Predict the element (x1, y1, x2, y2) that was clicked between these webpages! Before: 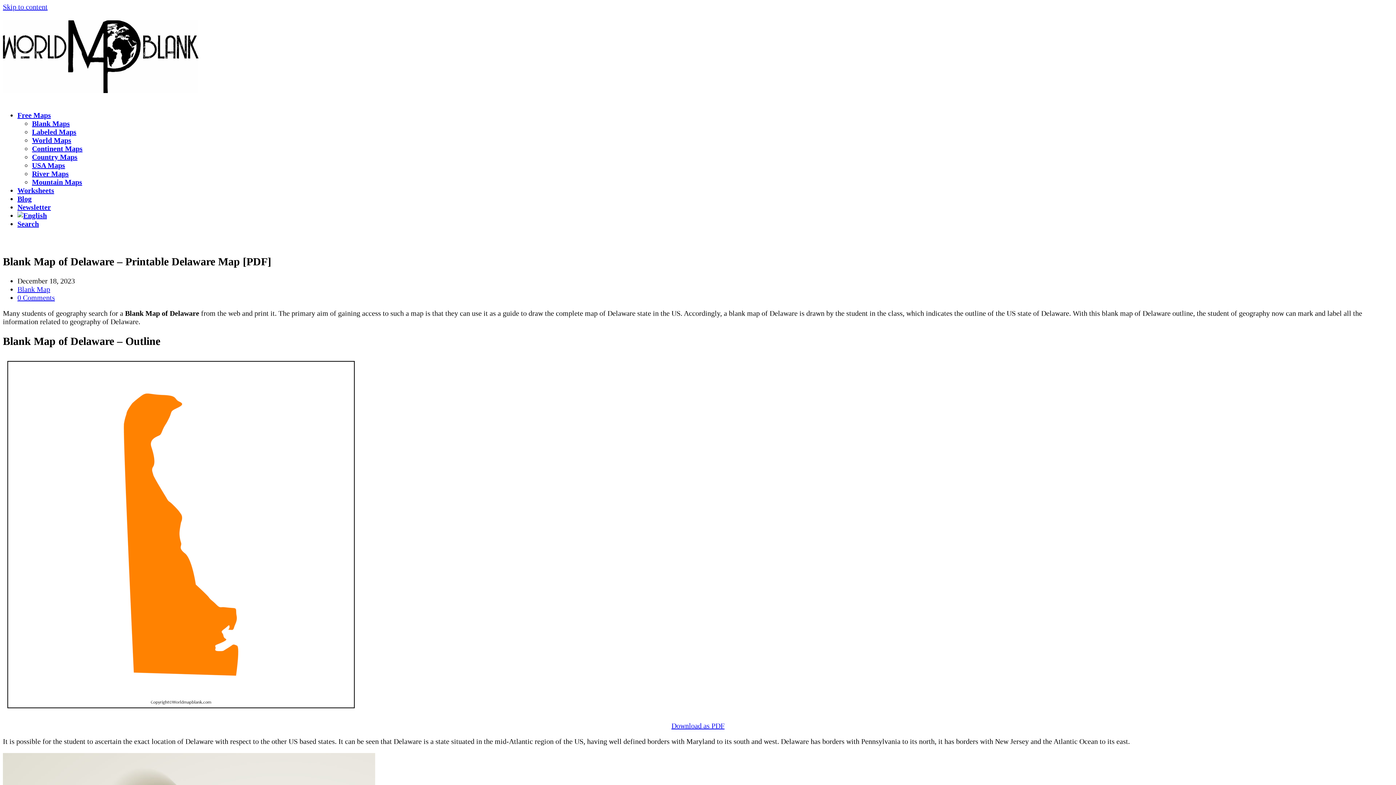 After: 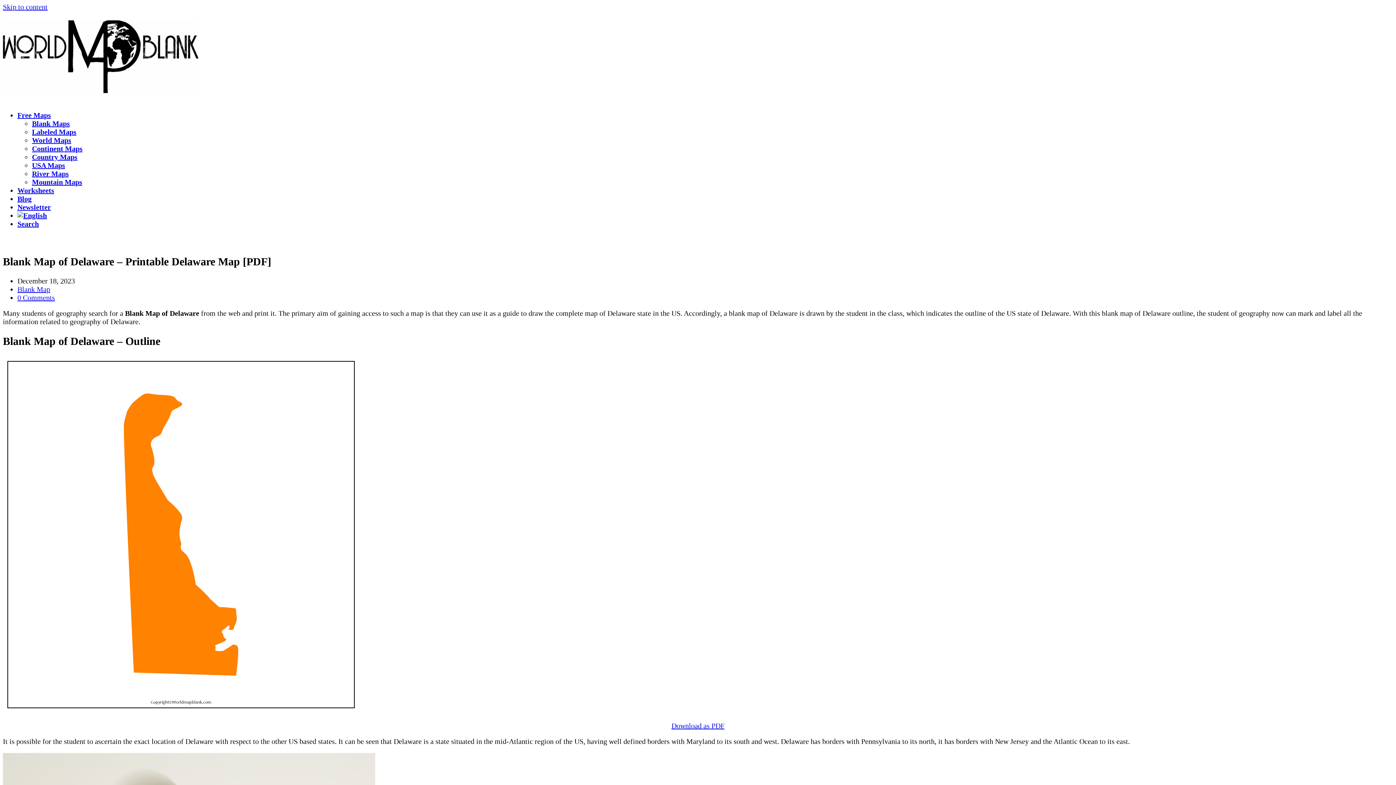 Action: label: Download as PDF bbox: (671, 722, 724, 730)